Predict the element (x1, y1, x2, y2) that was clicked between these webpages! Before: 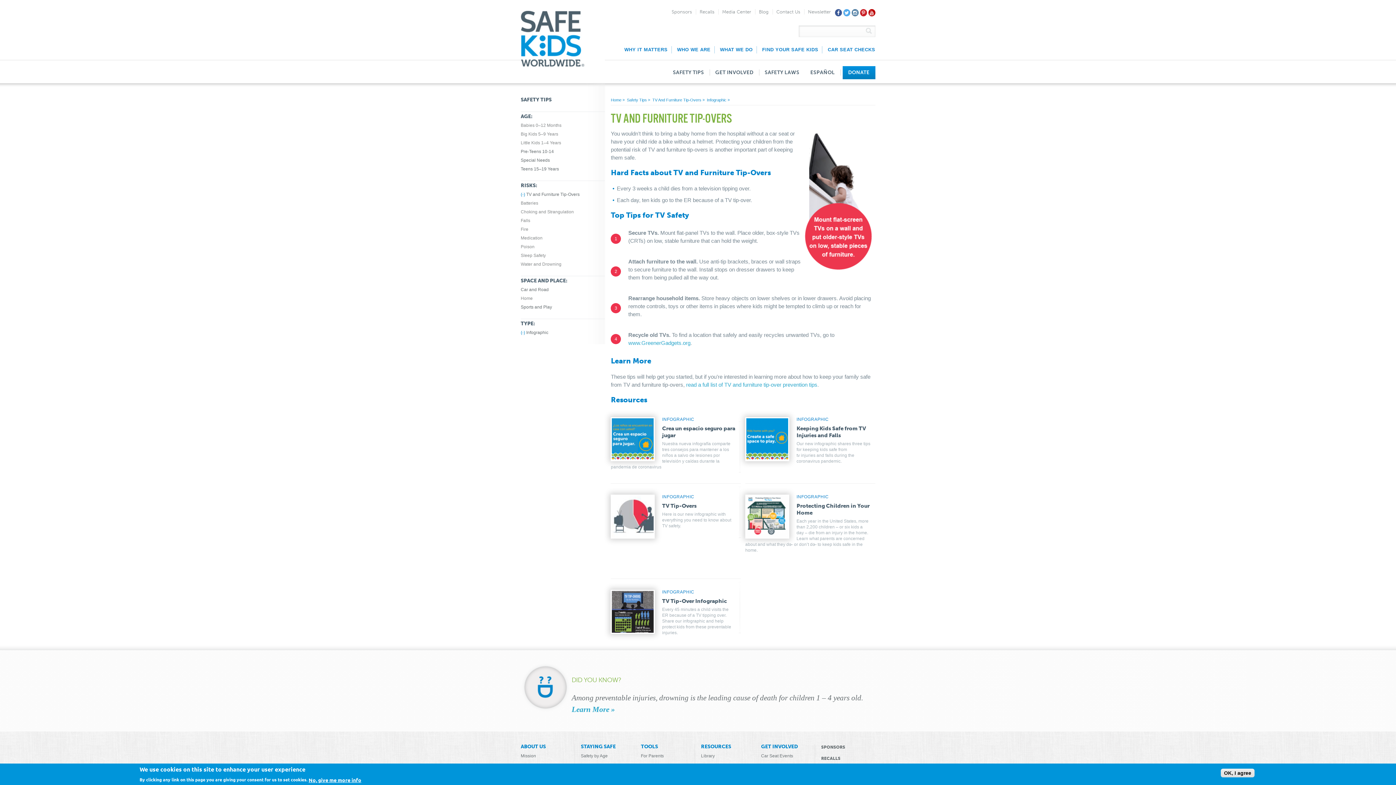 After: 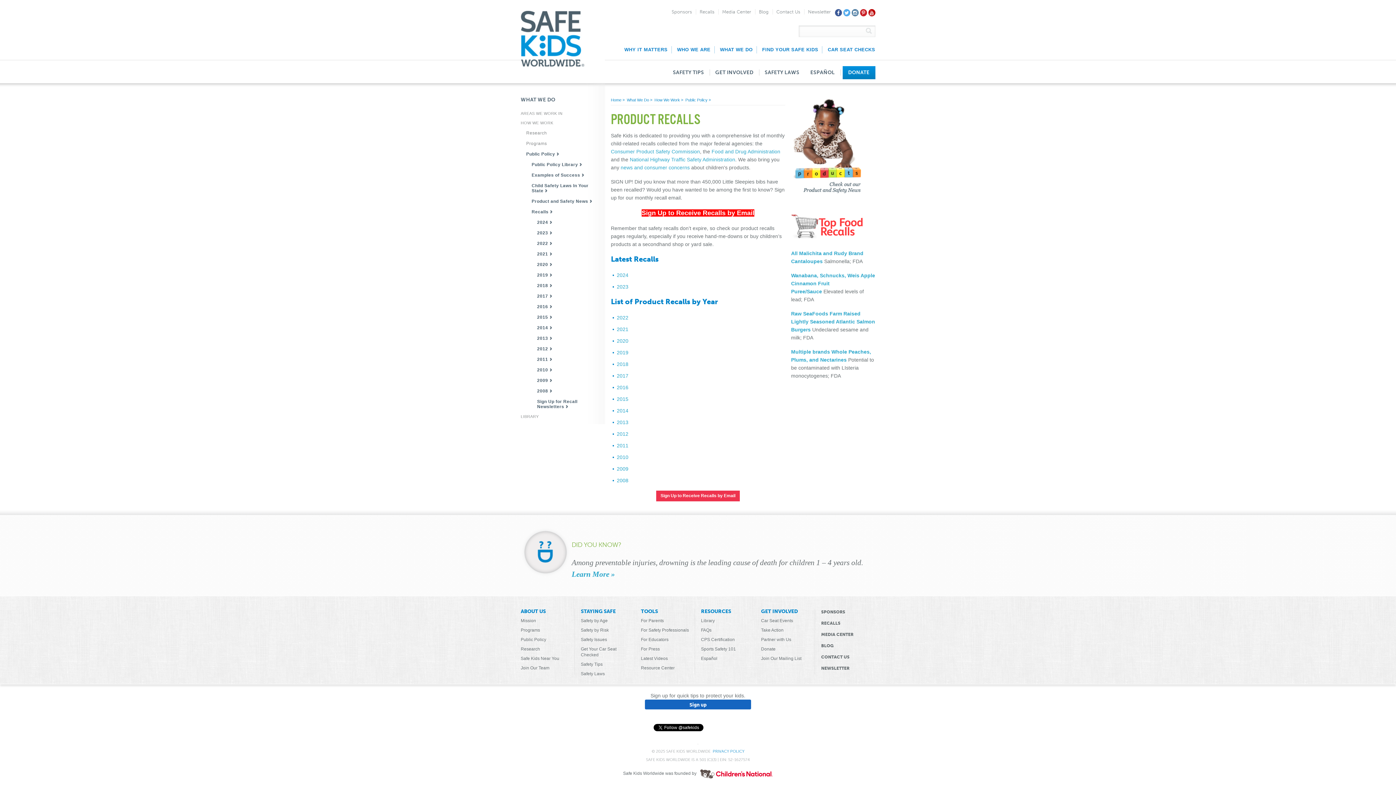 Action: bbox: (821, 755, 875, 761) label: RECALLS